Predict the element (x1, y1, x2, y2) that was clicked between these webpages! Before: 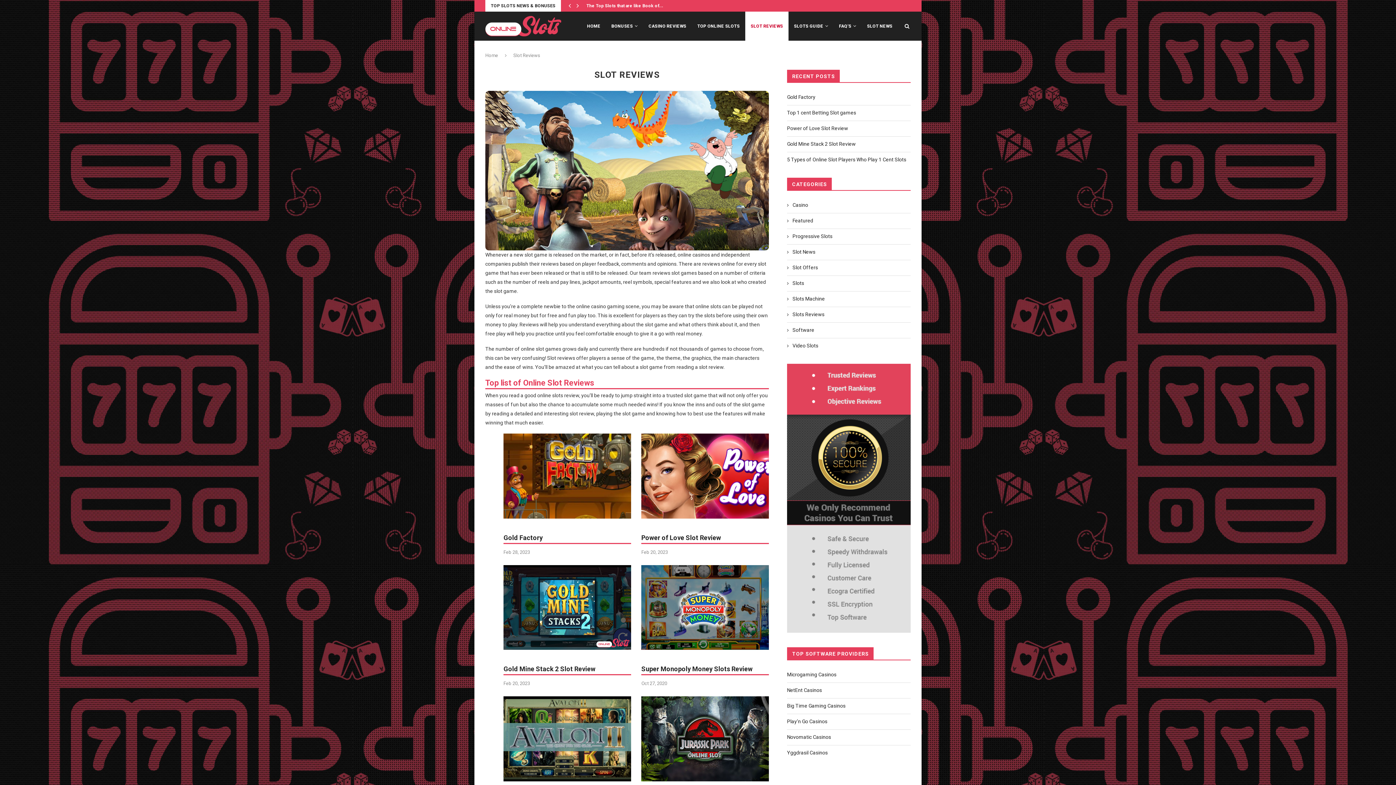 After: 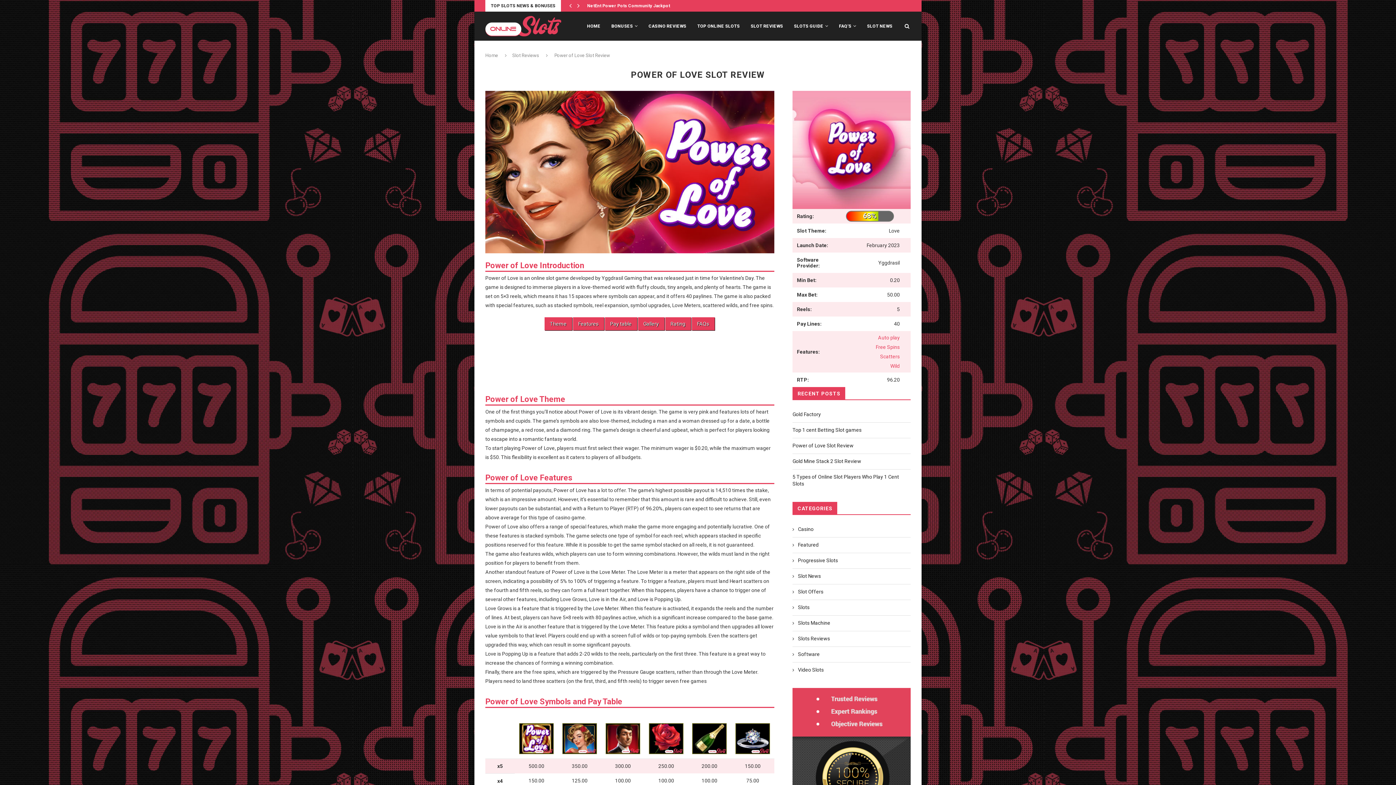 Action: label: Power of Love Slot Review bbox: (787, 125, 848, 131)